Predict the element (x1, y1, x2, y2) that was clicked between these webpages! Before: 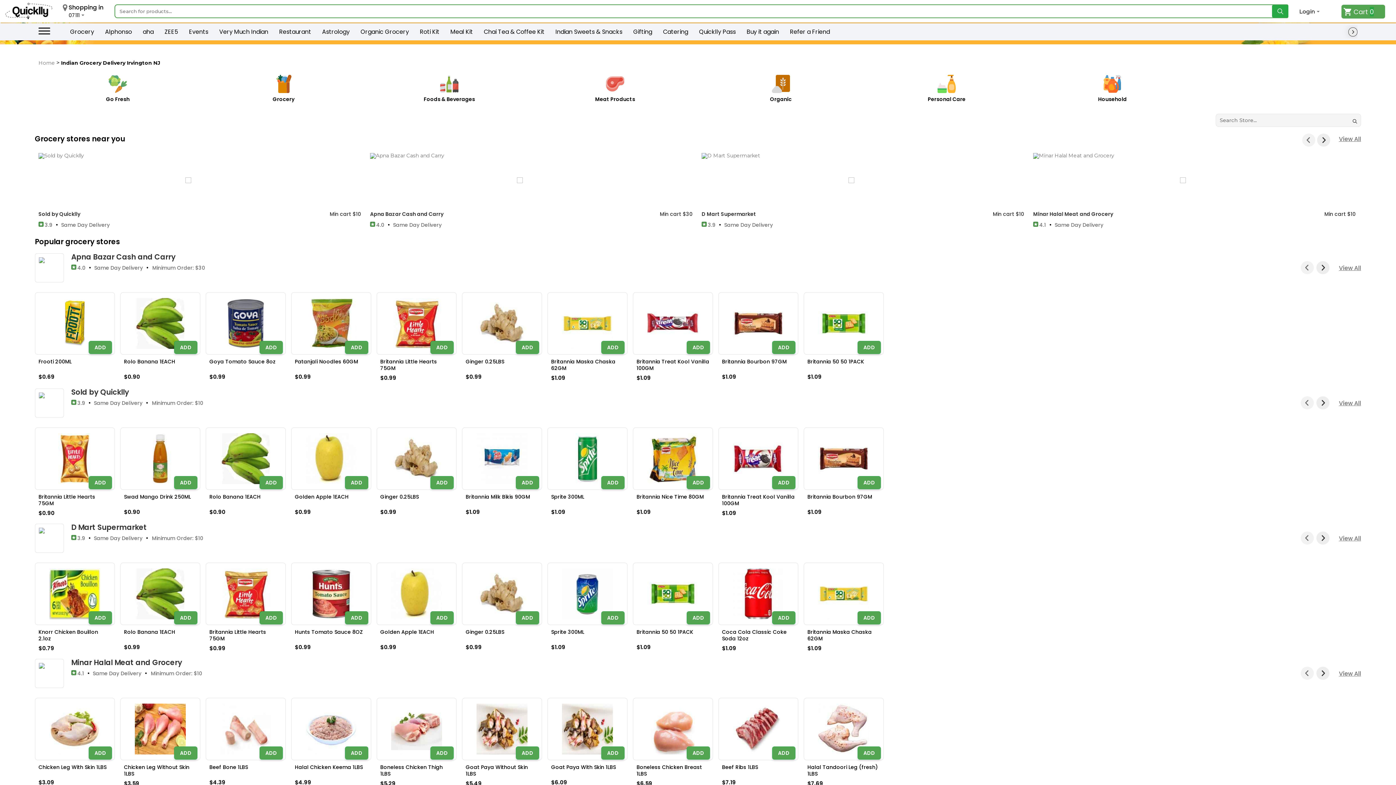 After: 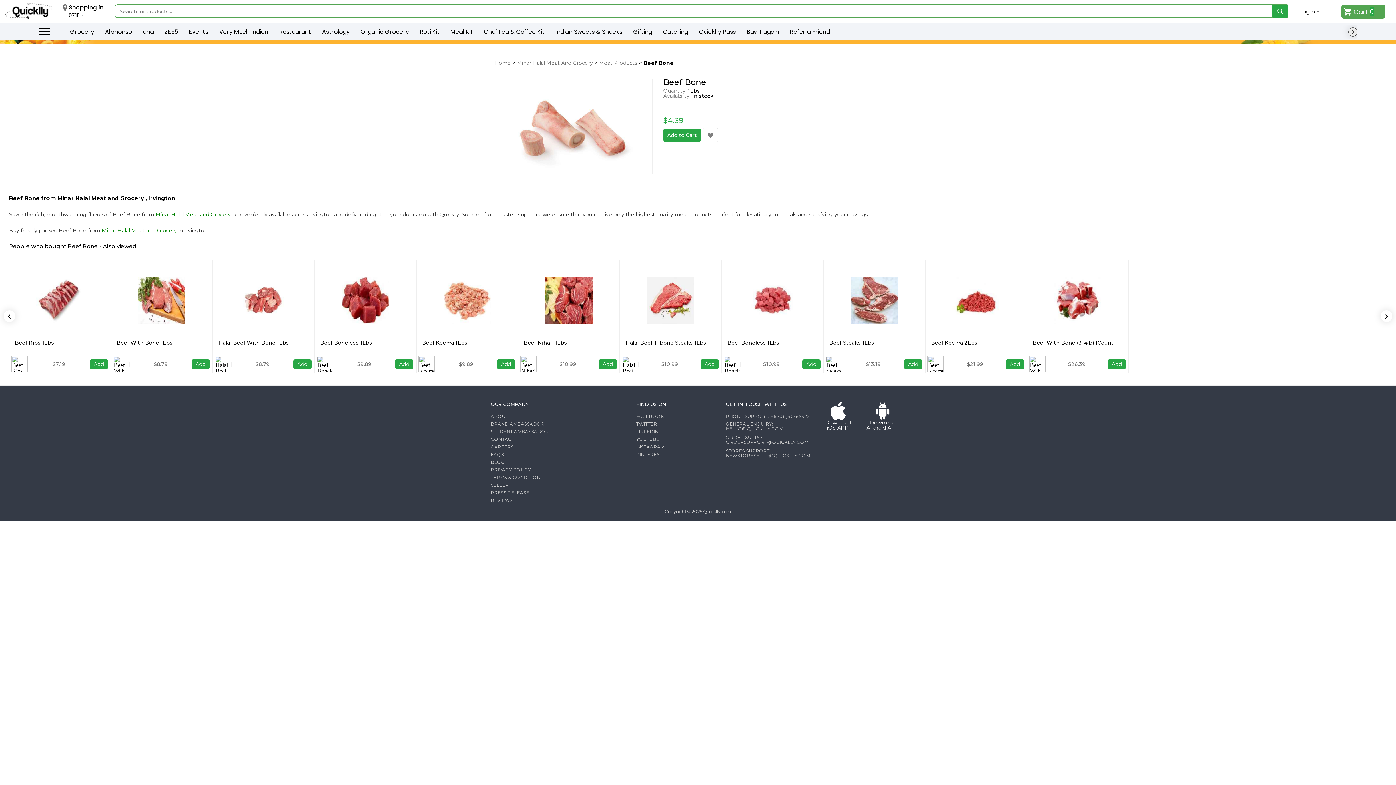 Action: label: Beef Bone 1LBS bbox: (205, 764, 285, 776)